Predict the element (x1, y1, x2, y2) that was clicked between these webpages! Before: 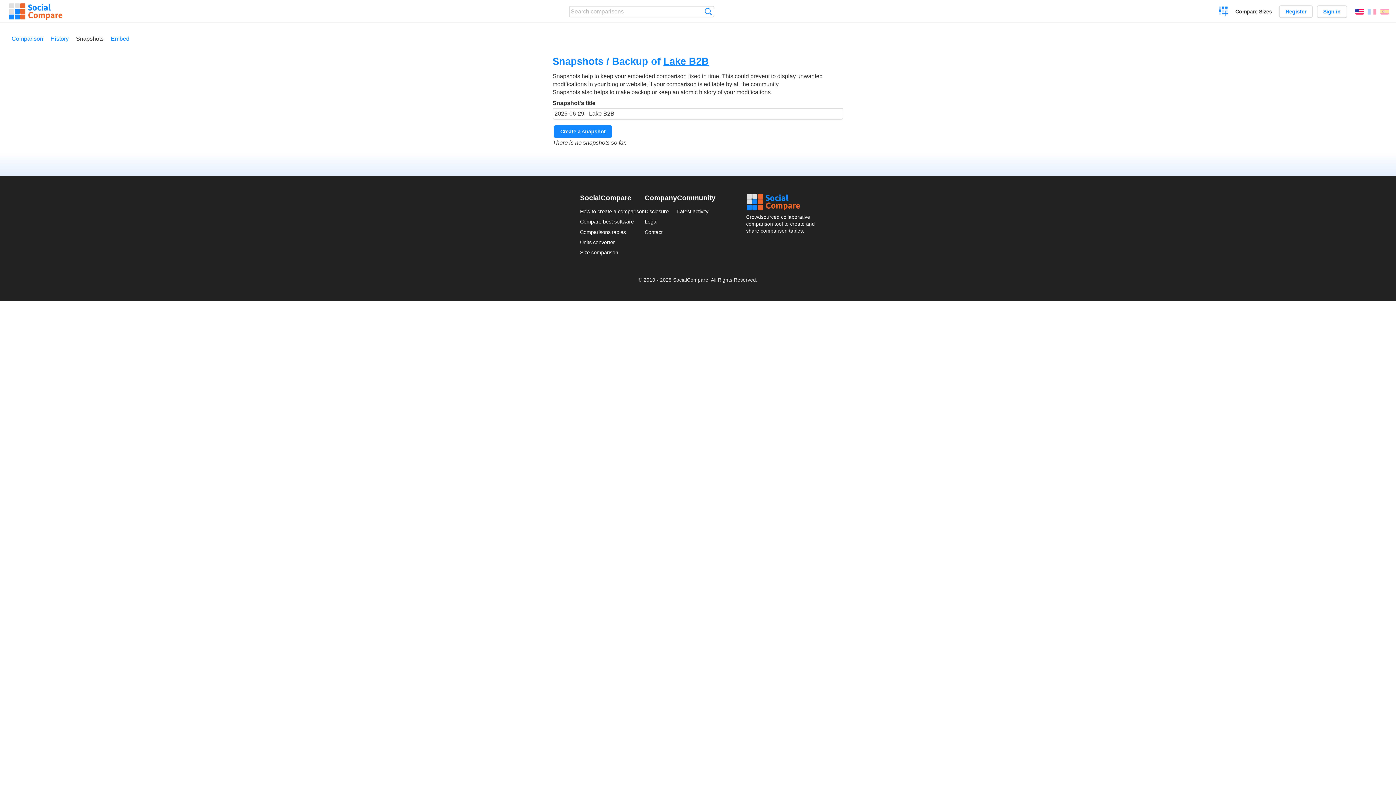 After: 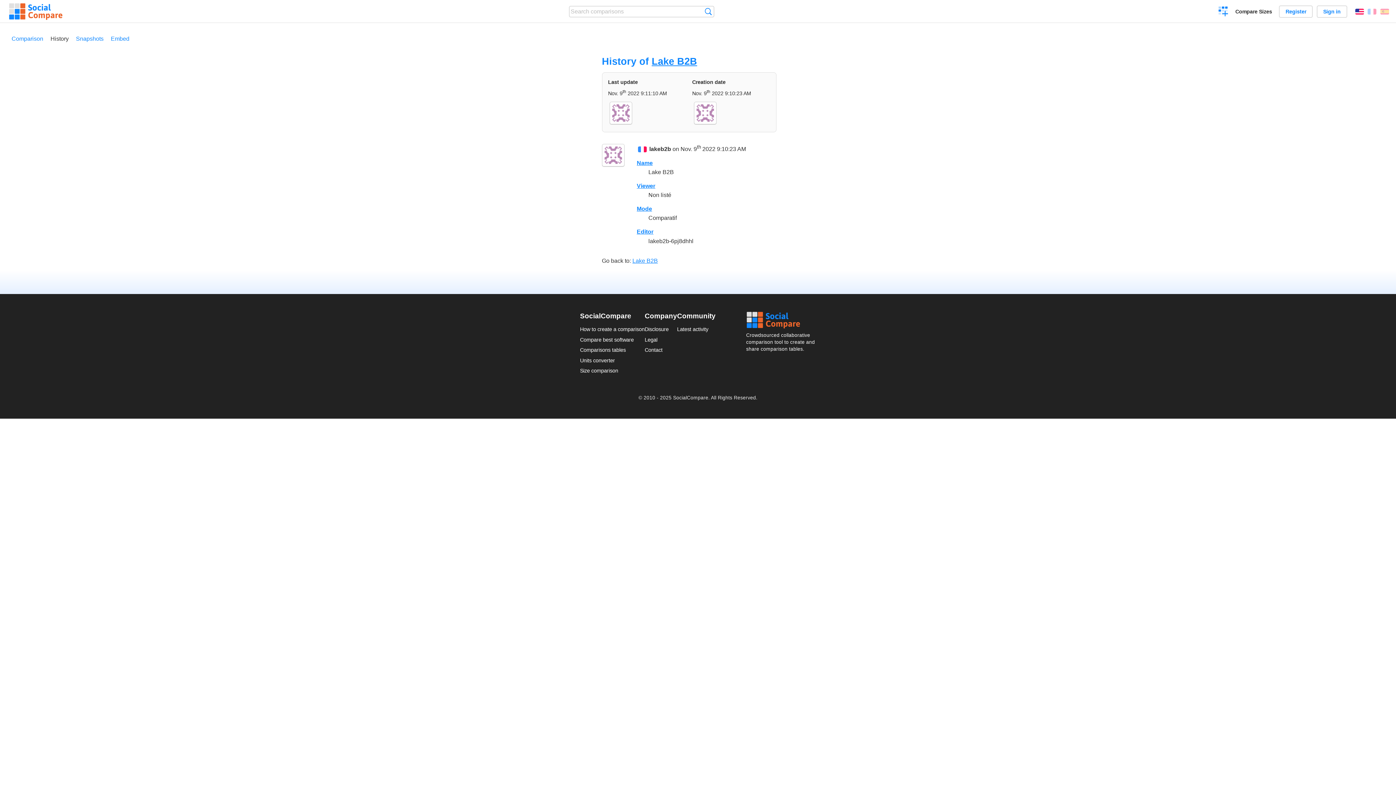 Action: label: History bbox: (50, 29, 74, 48)